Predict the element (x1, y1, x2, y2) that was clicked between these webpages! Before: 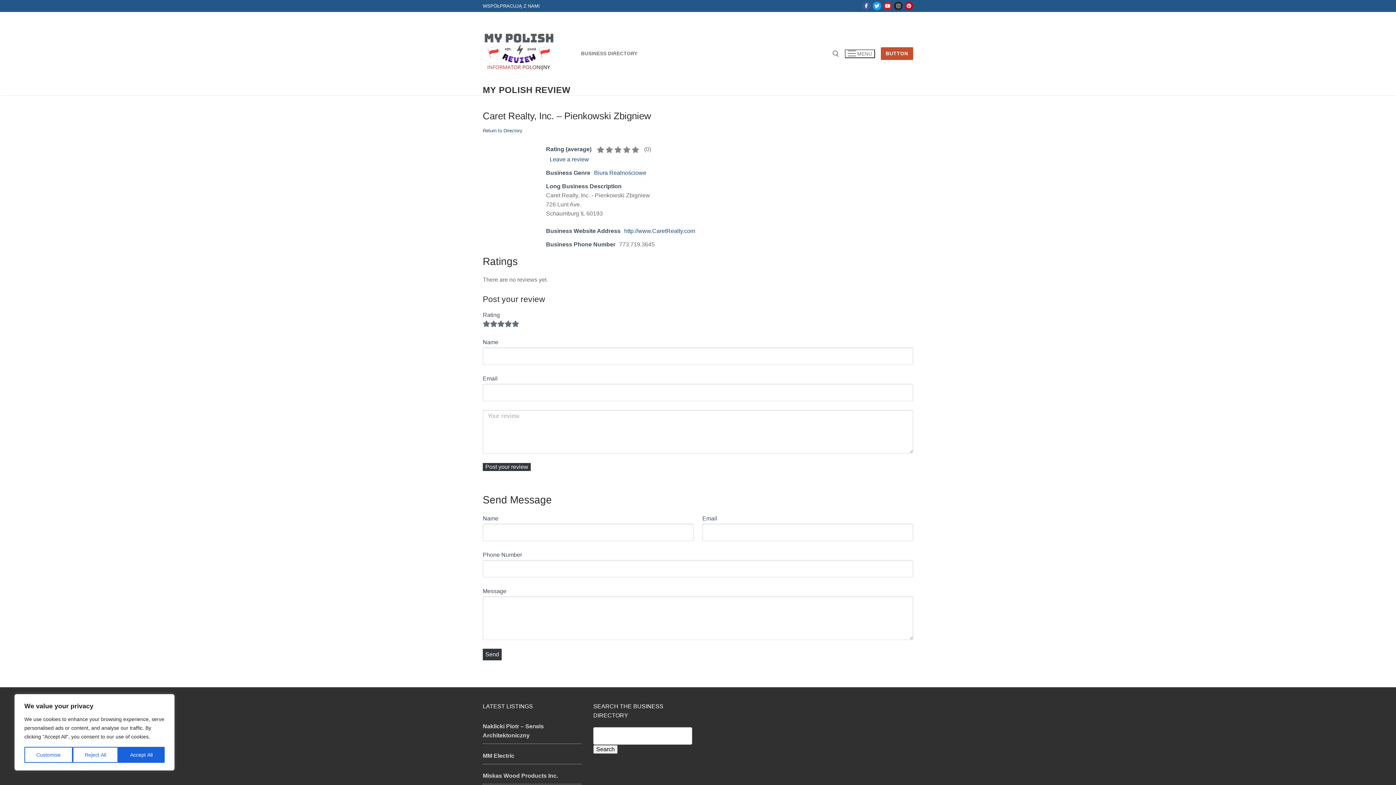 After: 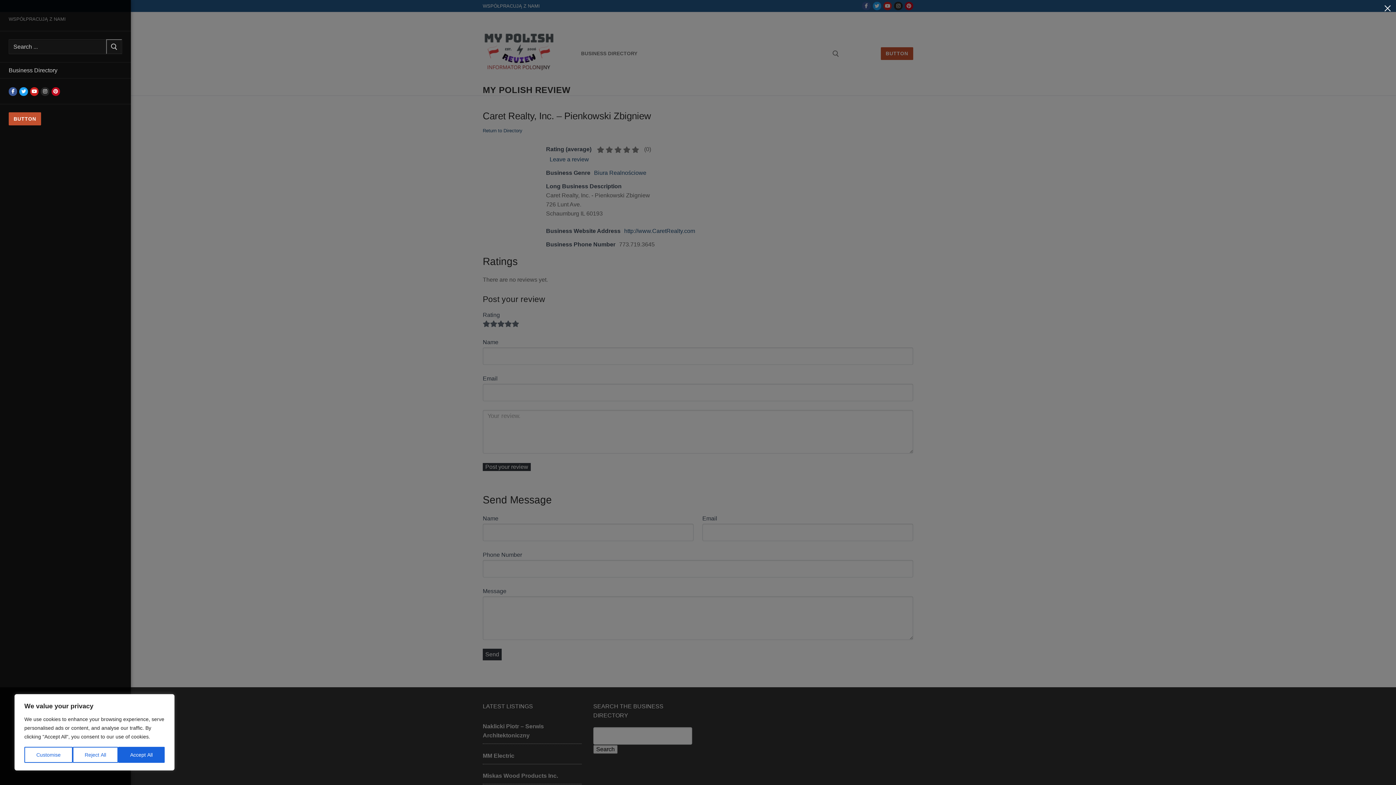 Action: bbox: (845, 49, 875, 58) label: nav icon